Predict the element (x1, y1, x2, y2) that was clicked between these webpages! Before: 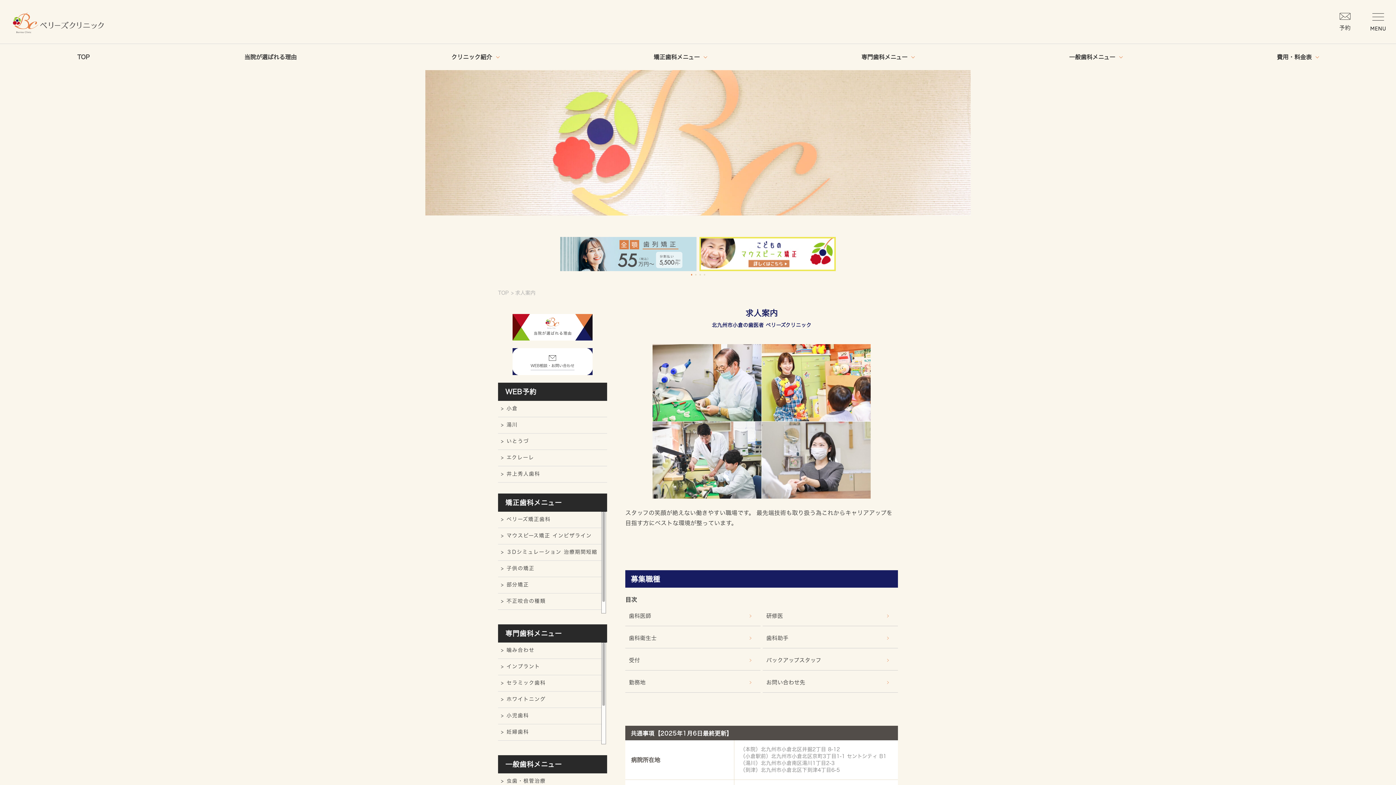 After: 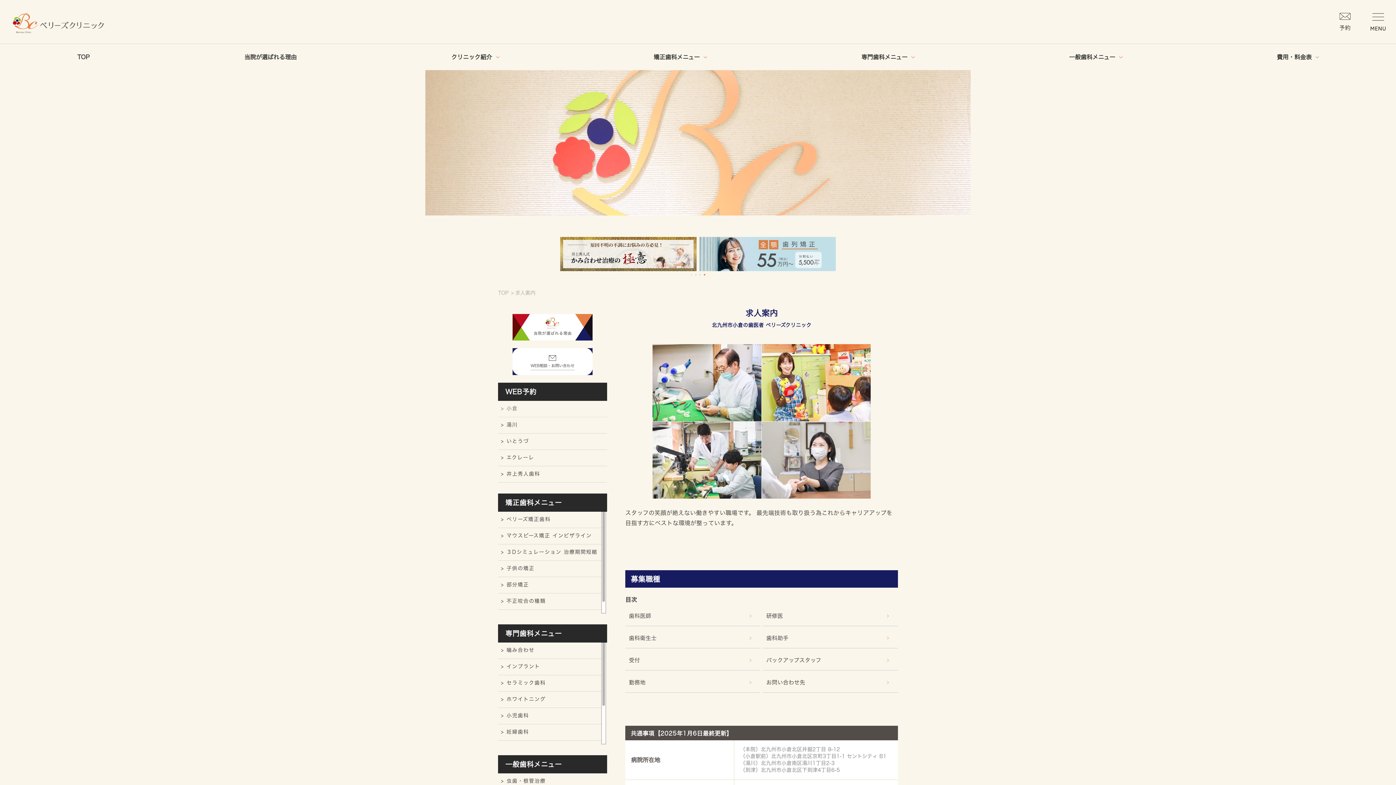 Action: bbox: (498, 400, 607, 417) label: 小倉